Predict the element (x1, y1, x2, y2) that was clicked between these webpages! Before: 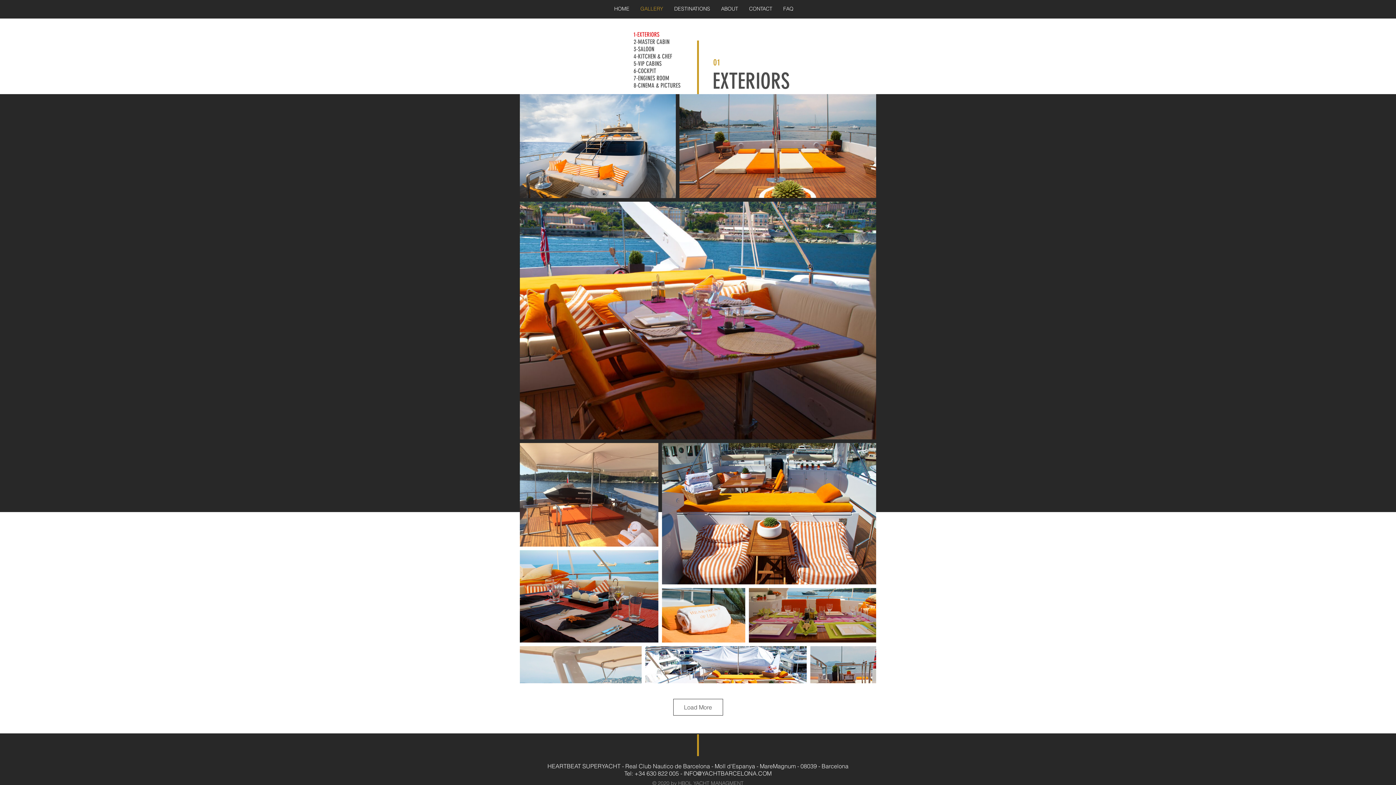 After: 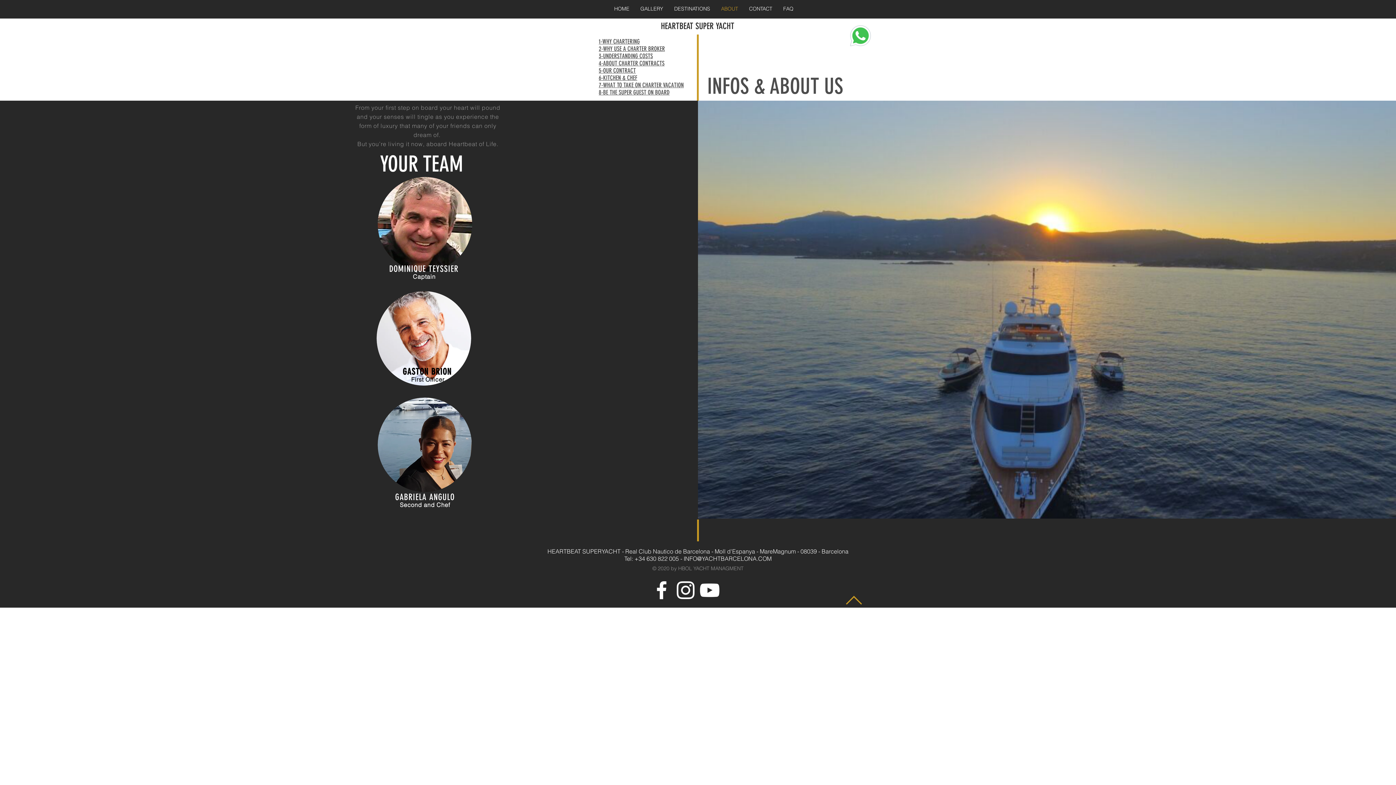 Action: bbox: (715, 3, 743, 14) label: ABOUT